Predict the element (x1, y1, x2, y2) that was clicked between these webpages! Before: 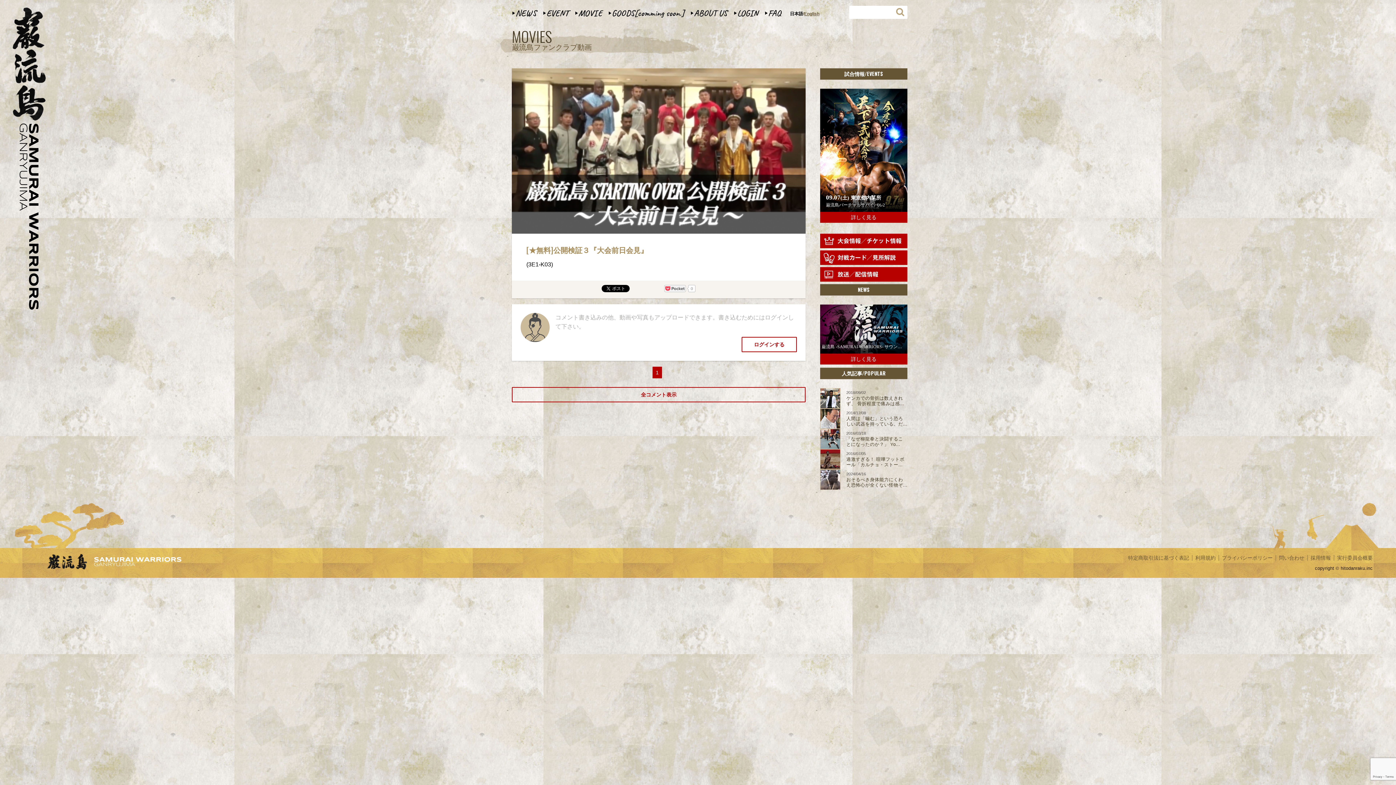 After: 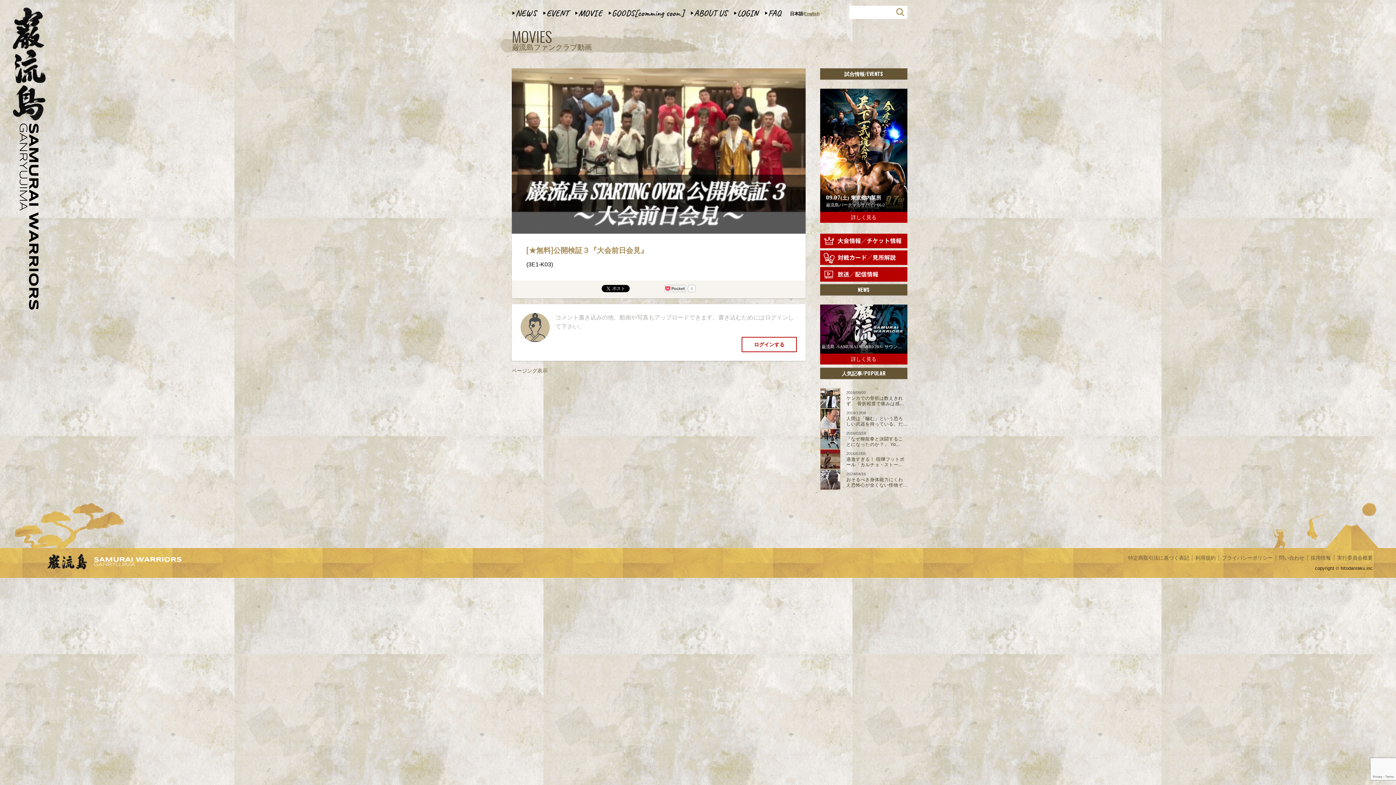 Action: bbox: (512, 387, 805, 402) label: 全コメント表示